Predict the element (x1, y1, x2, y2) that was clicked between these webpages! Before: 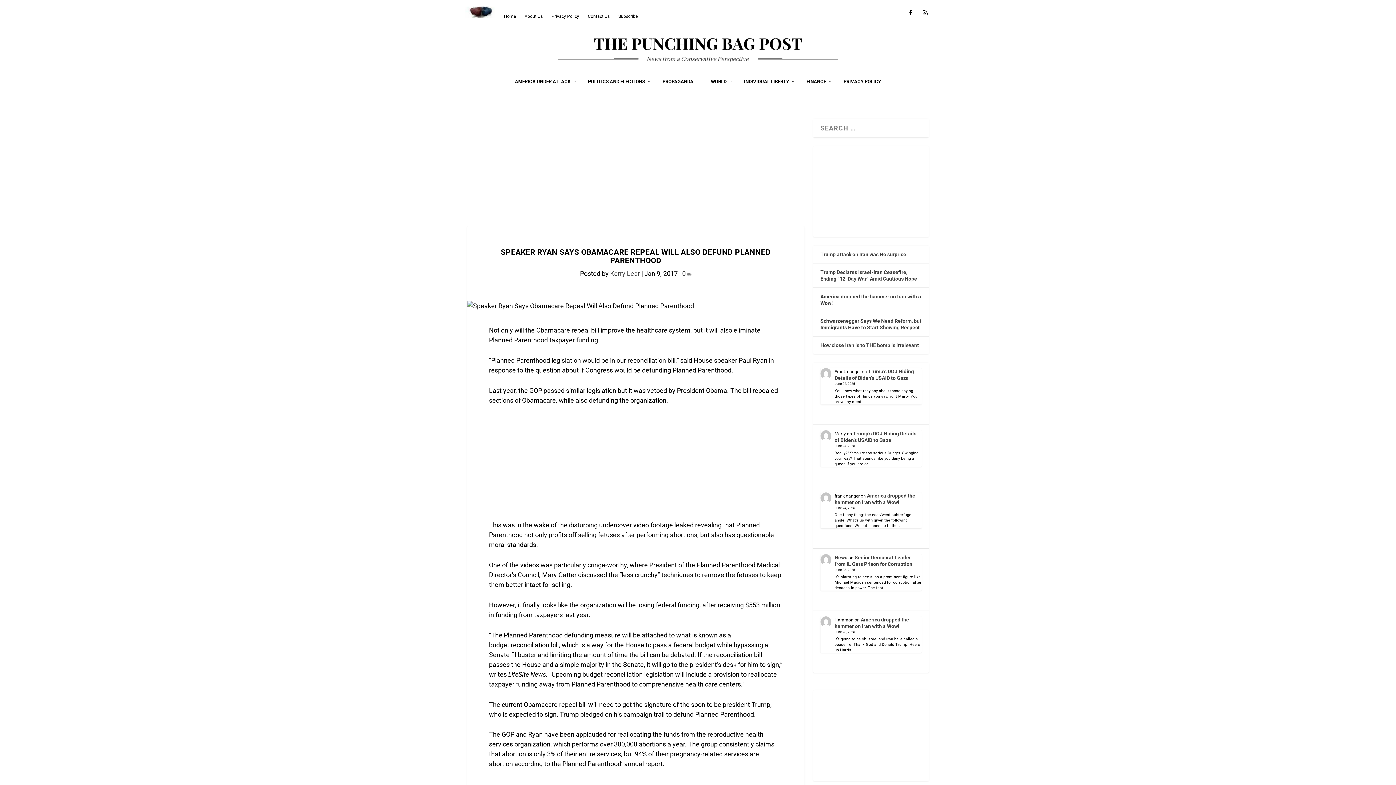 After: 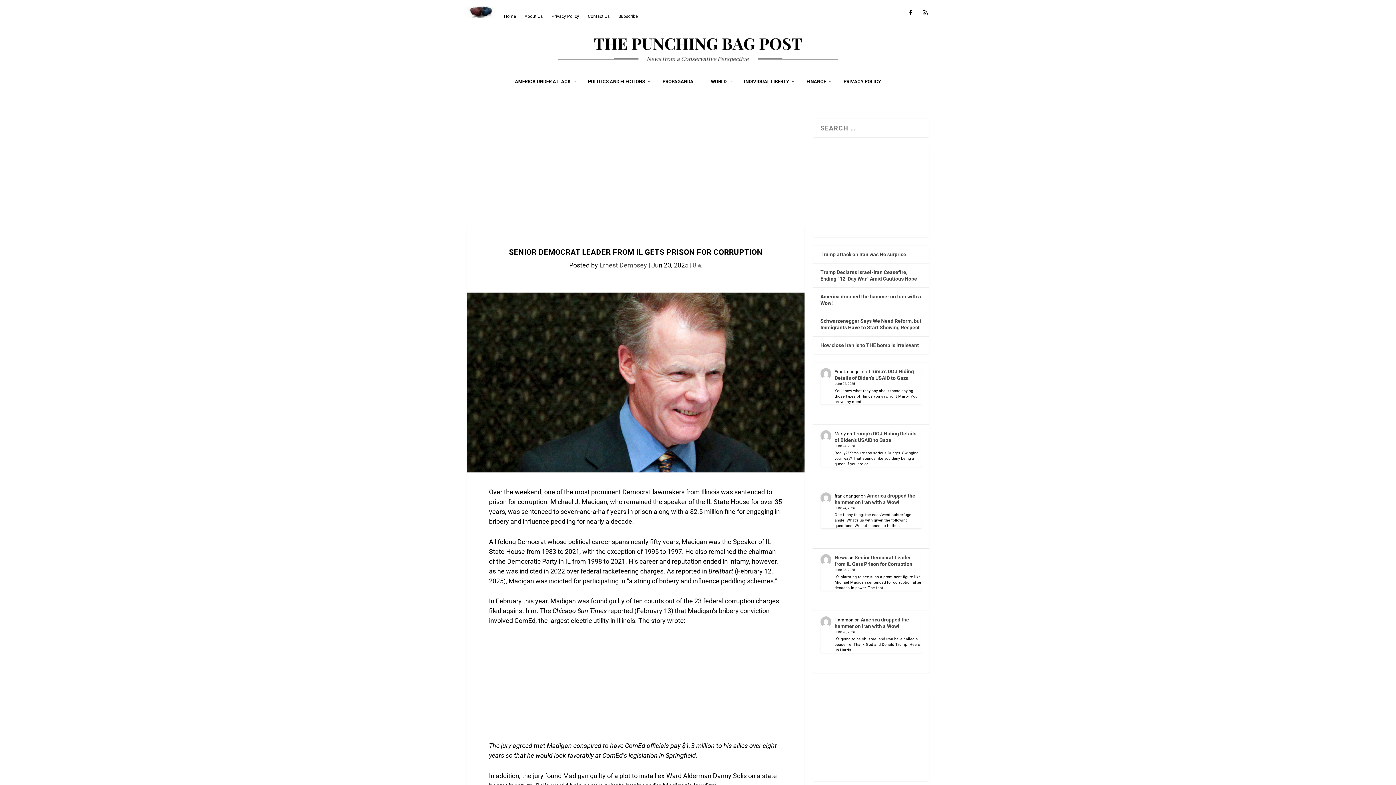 Action: bbox: (834, 555, 912, 567) label: Senior Democrat Leader from IL Gets Prison for Corruption